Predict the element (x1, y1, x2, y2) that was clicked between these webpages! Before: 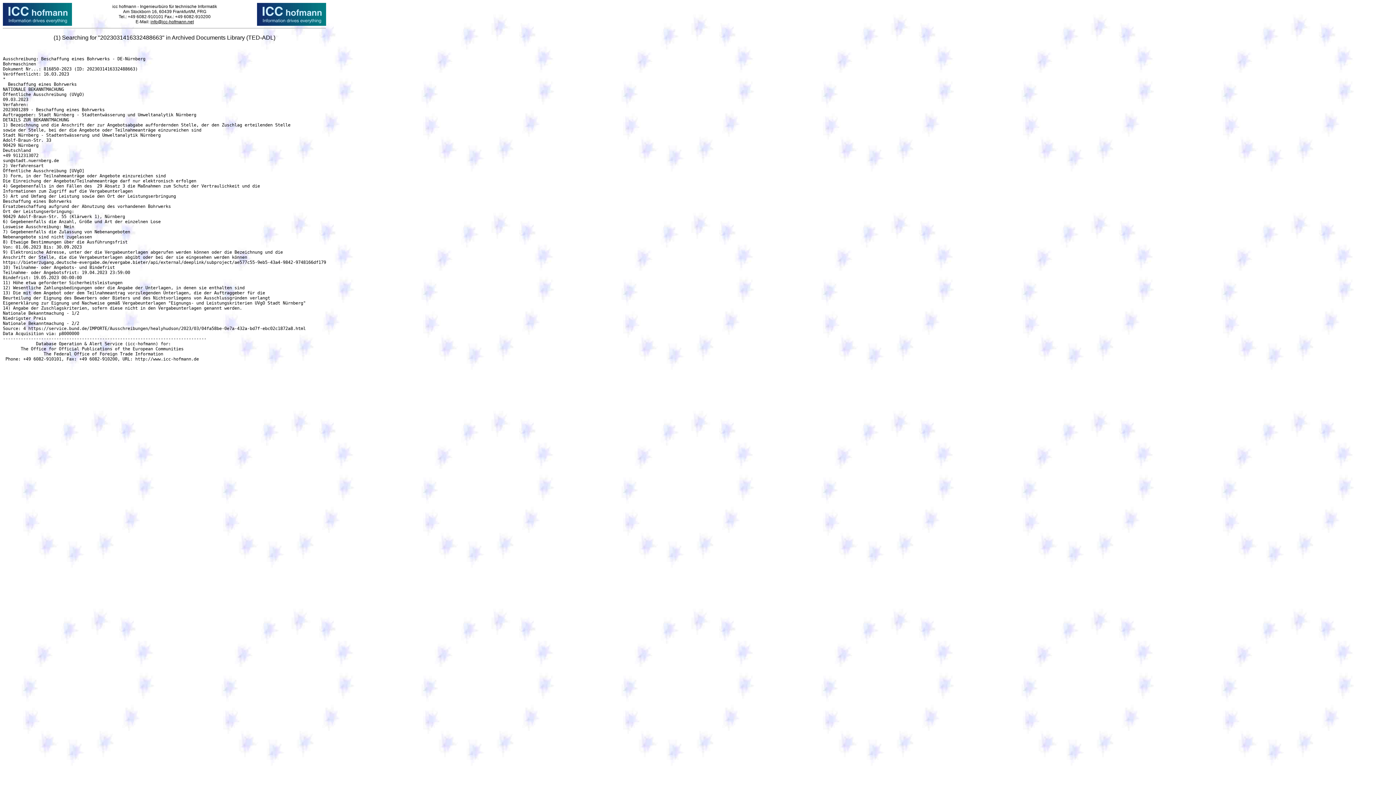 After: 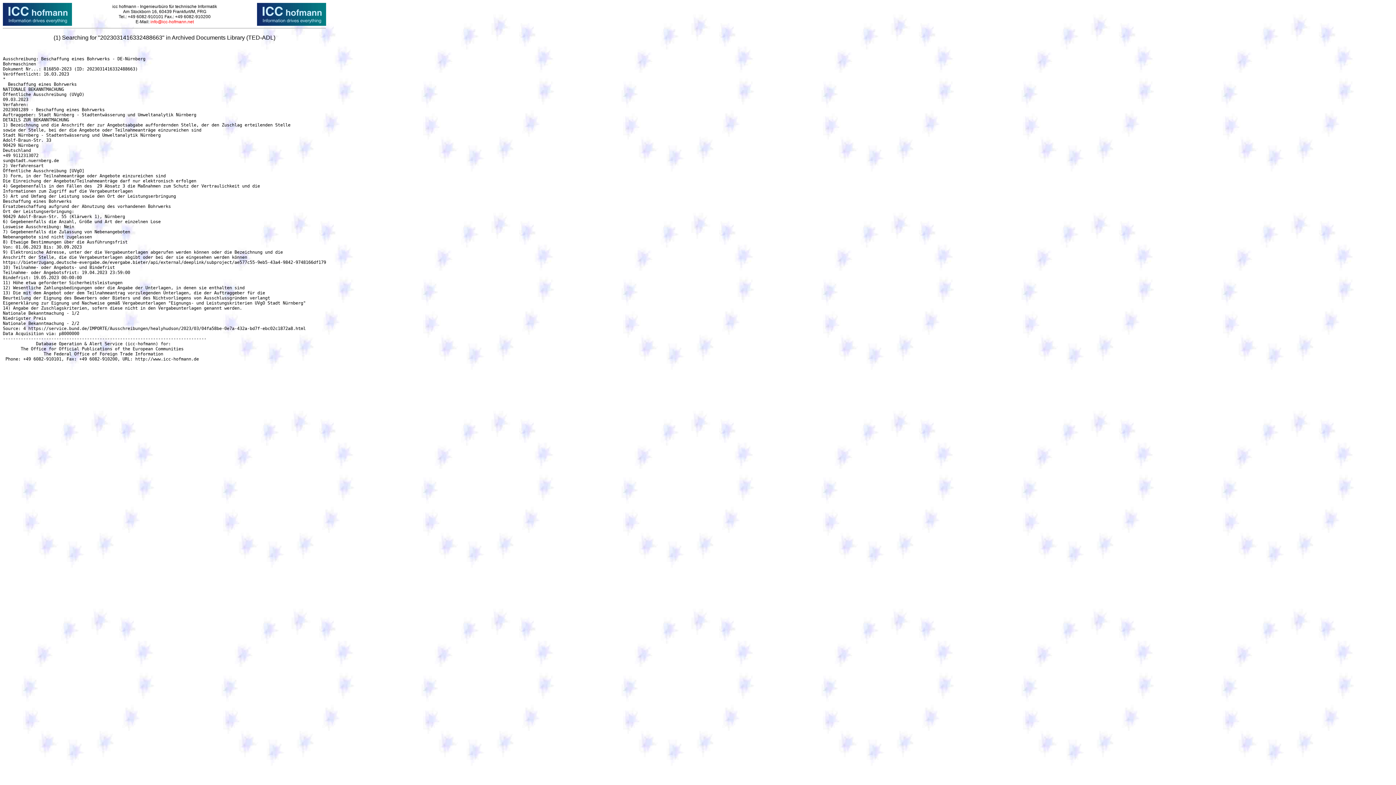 Action: label: info@icc-hofmann.net bbox: (150, 19, 193, 24)